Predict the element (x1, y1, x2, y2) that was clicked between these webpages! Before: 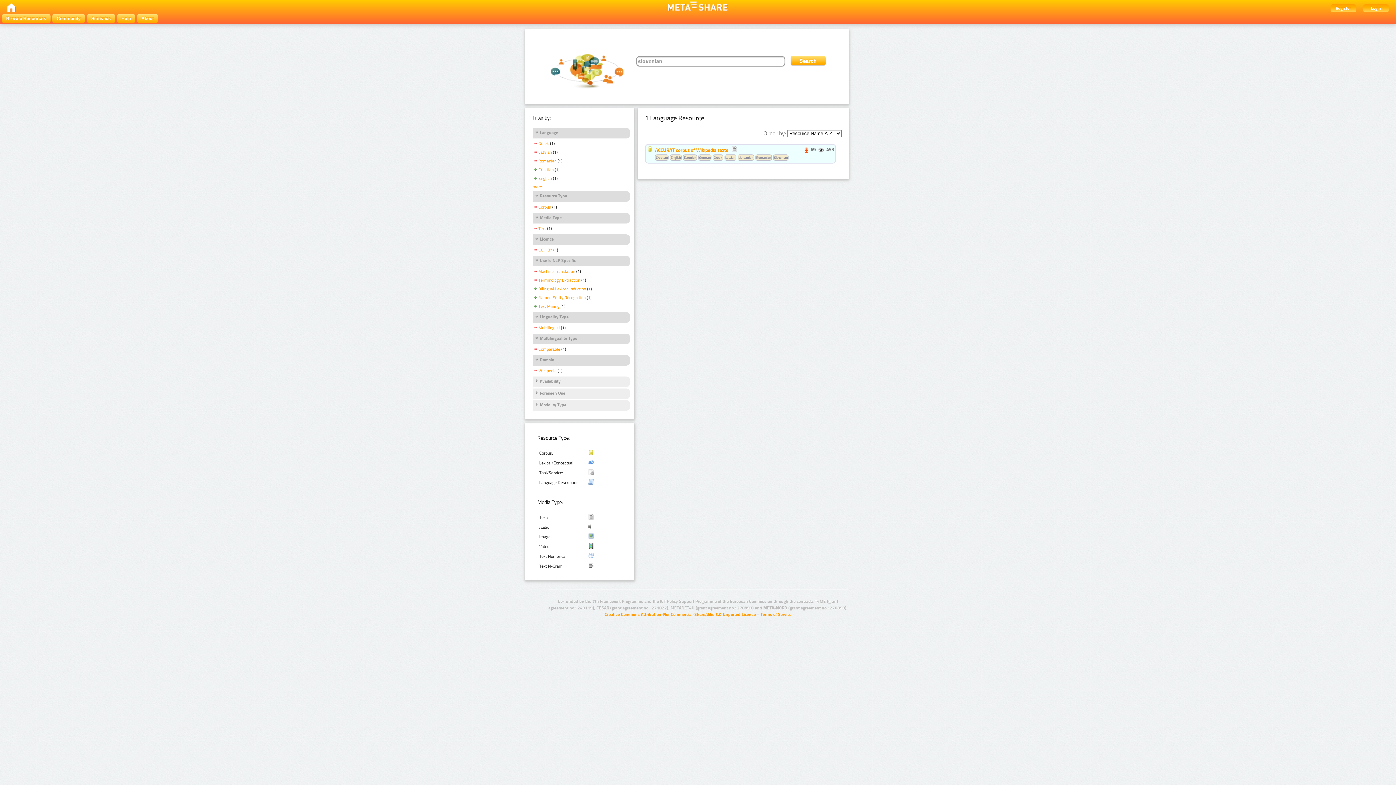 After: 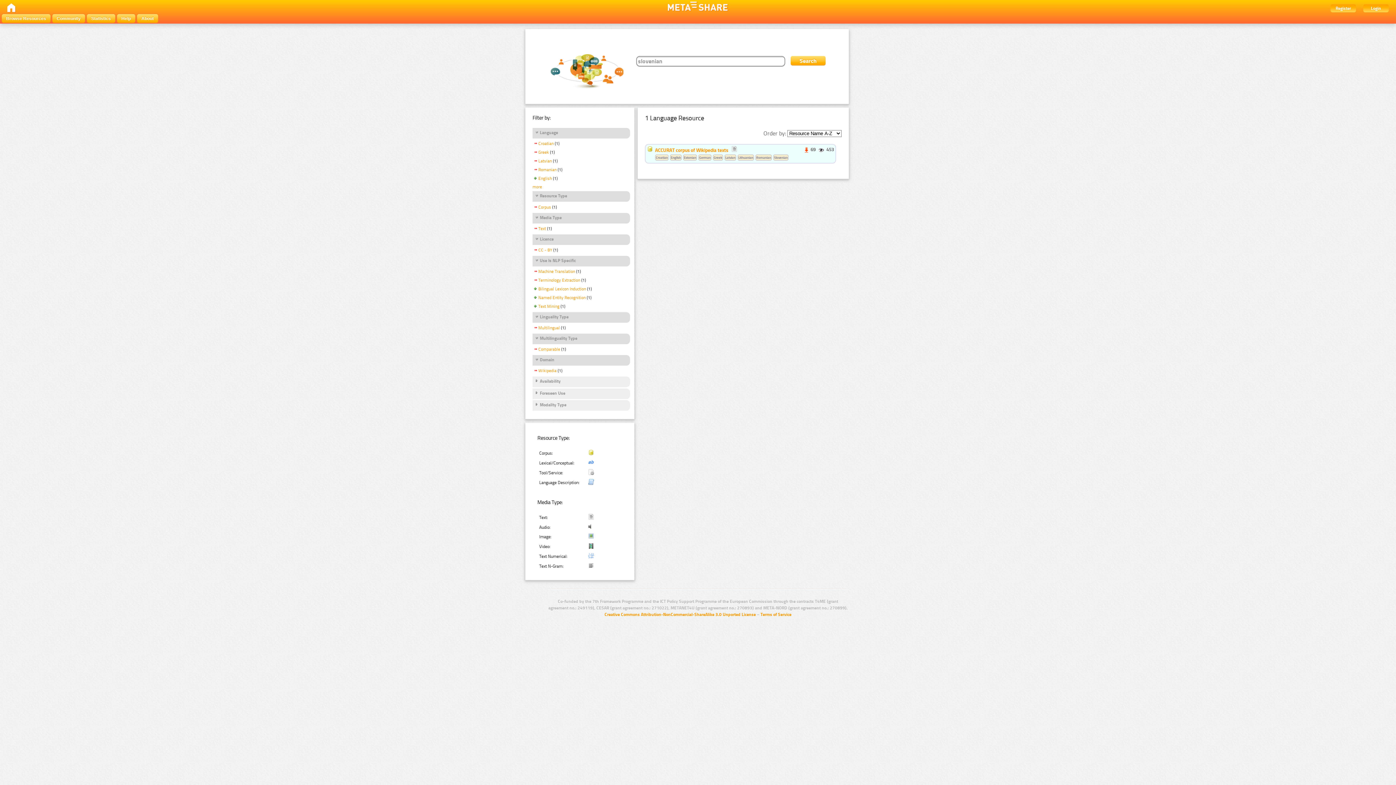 Action: label: Croatian bbox: (532, 167, 553, 173)